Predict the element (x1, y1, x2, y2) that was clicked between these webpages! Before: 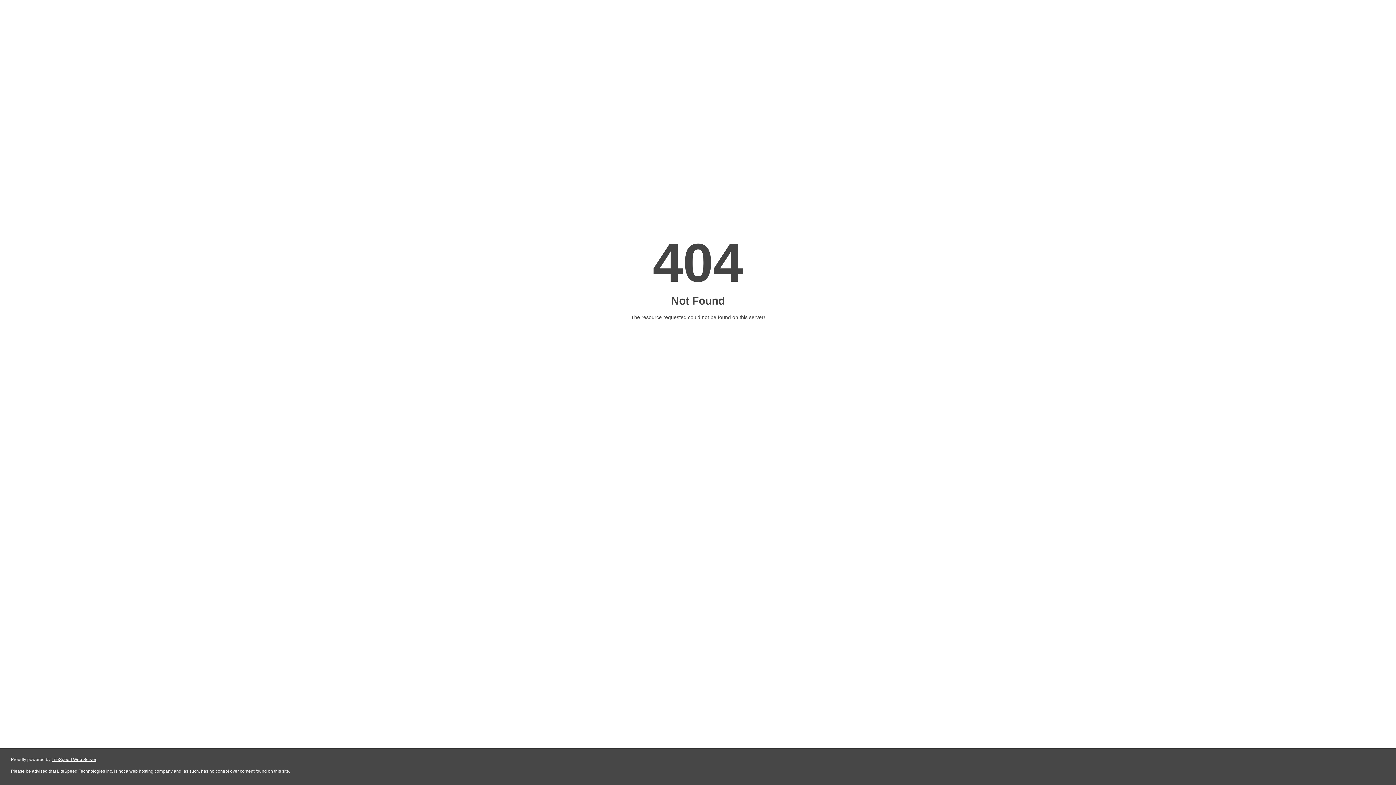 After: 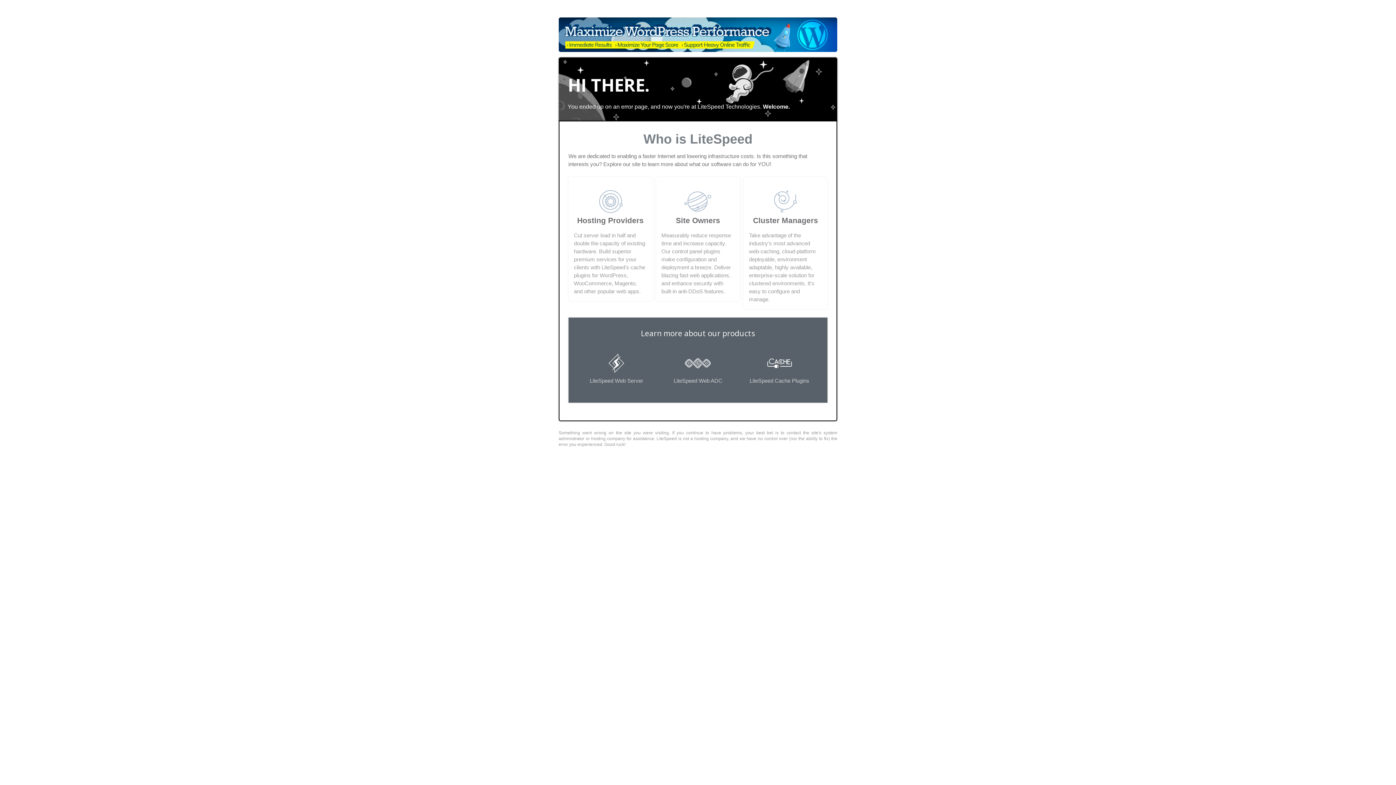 Action: bbox: (51, 757, 96, 762) label: LiteSpeed Web Server